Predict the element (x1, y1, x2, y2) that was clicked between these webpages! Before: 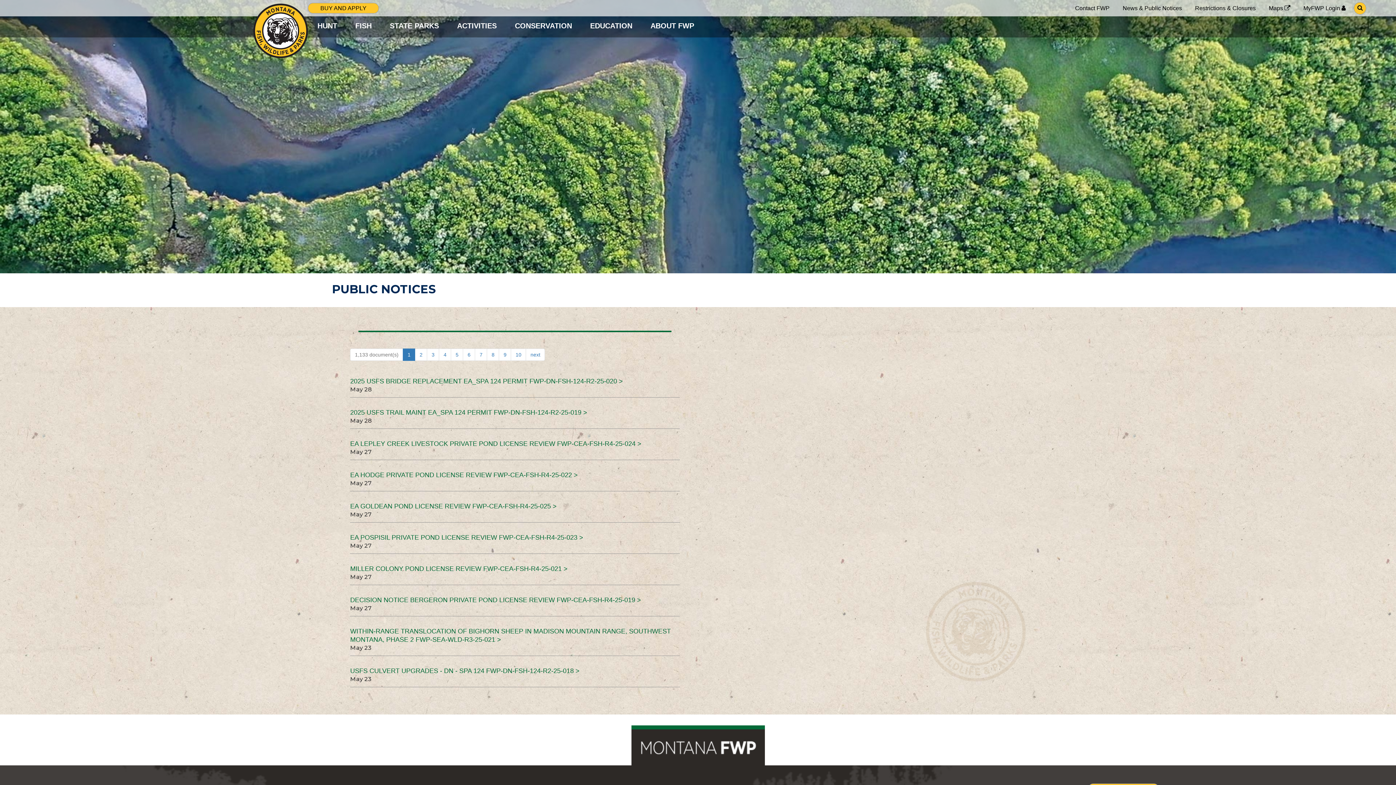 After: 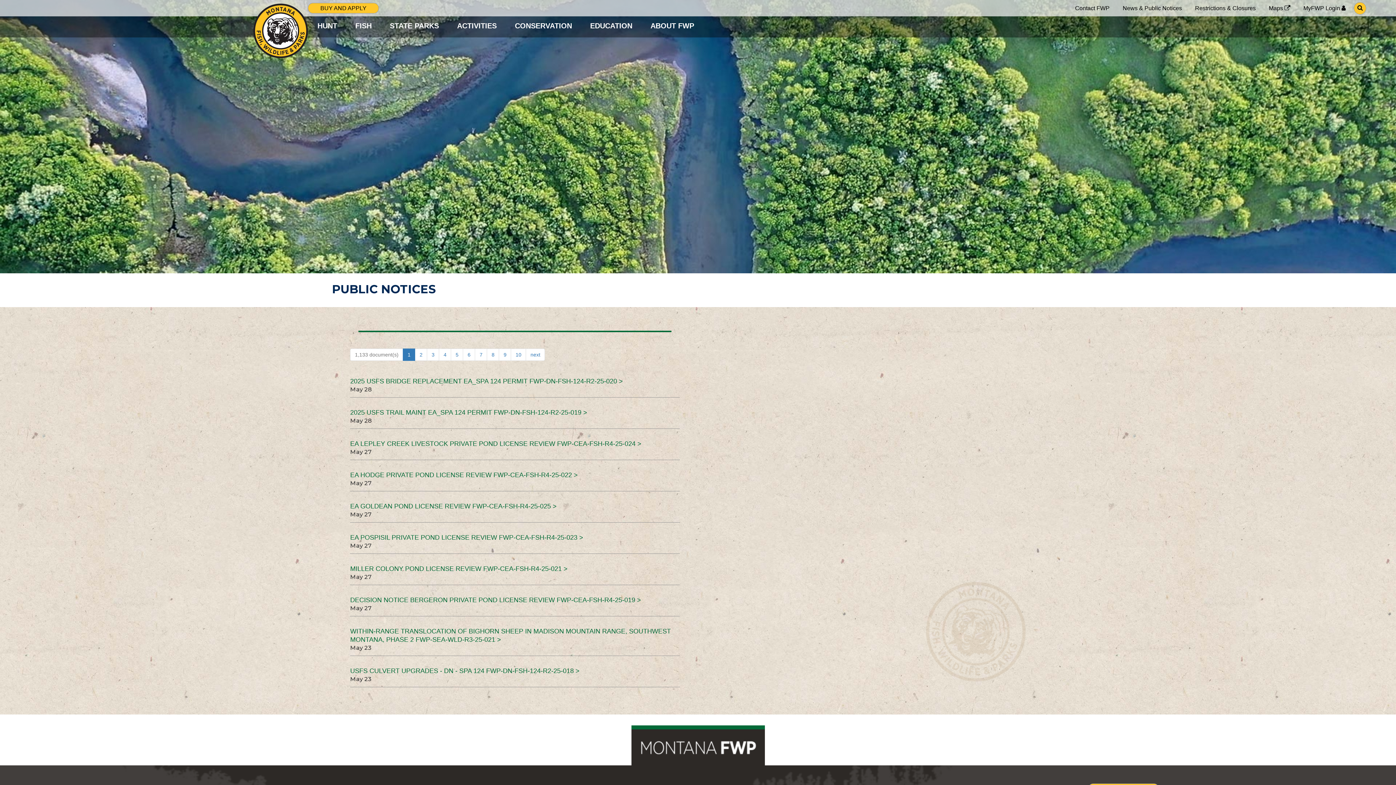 Action: label: 1 bbox: (403, 348, 415, 361)